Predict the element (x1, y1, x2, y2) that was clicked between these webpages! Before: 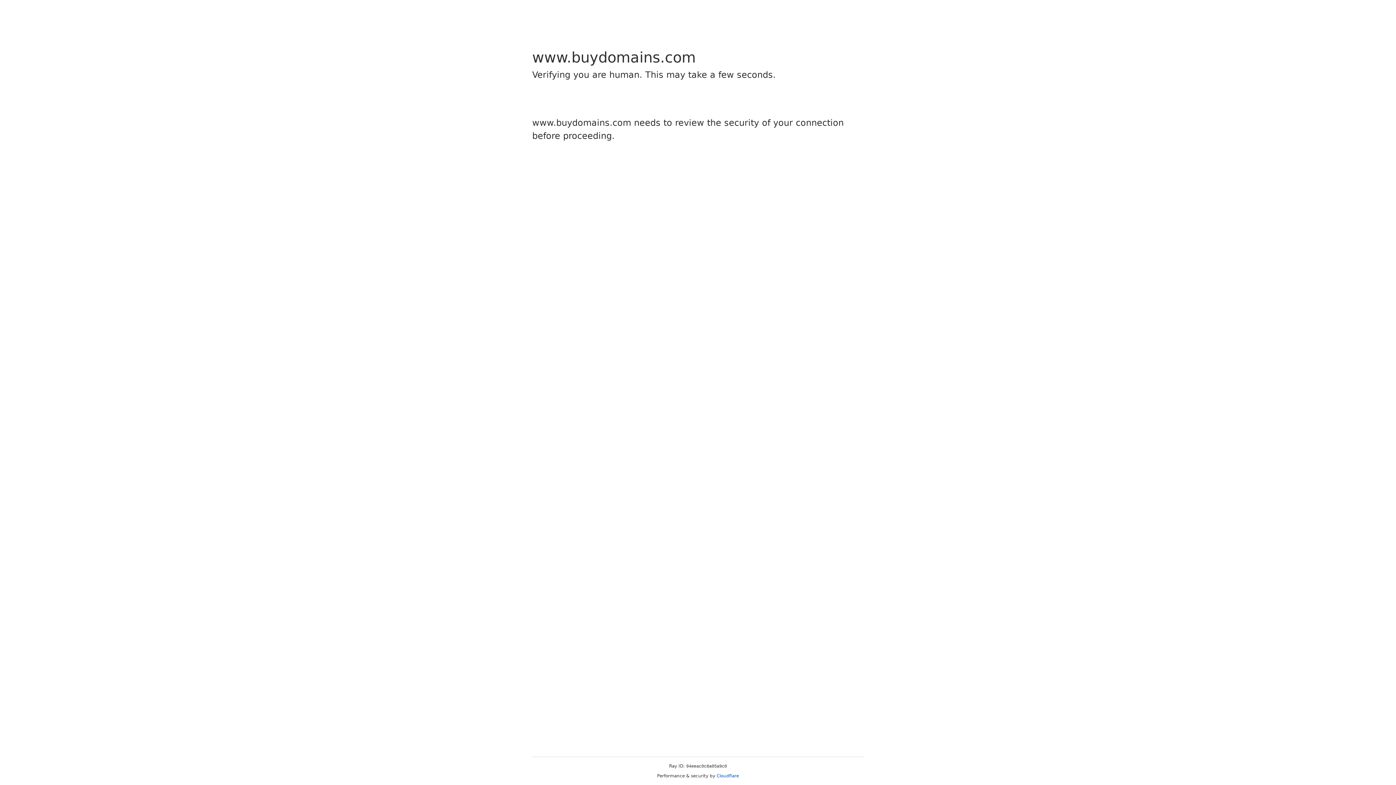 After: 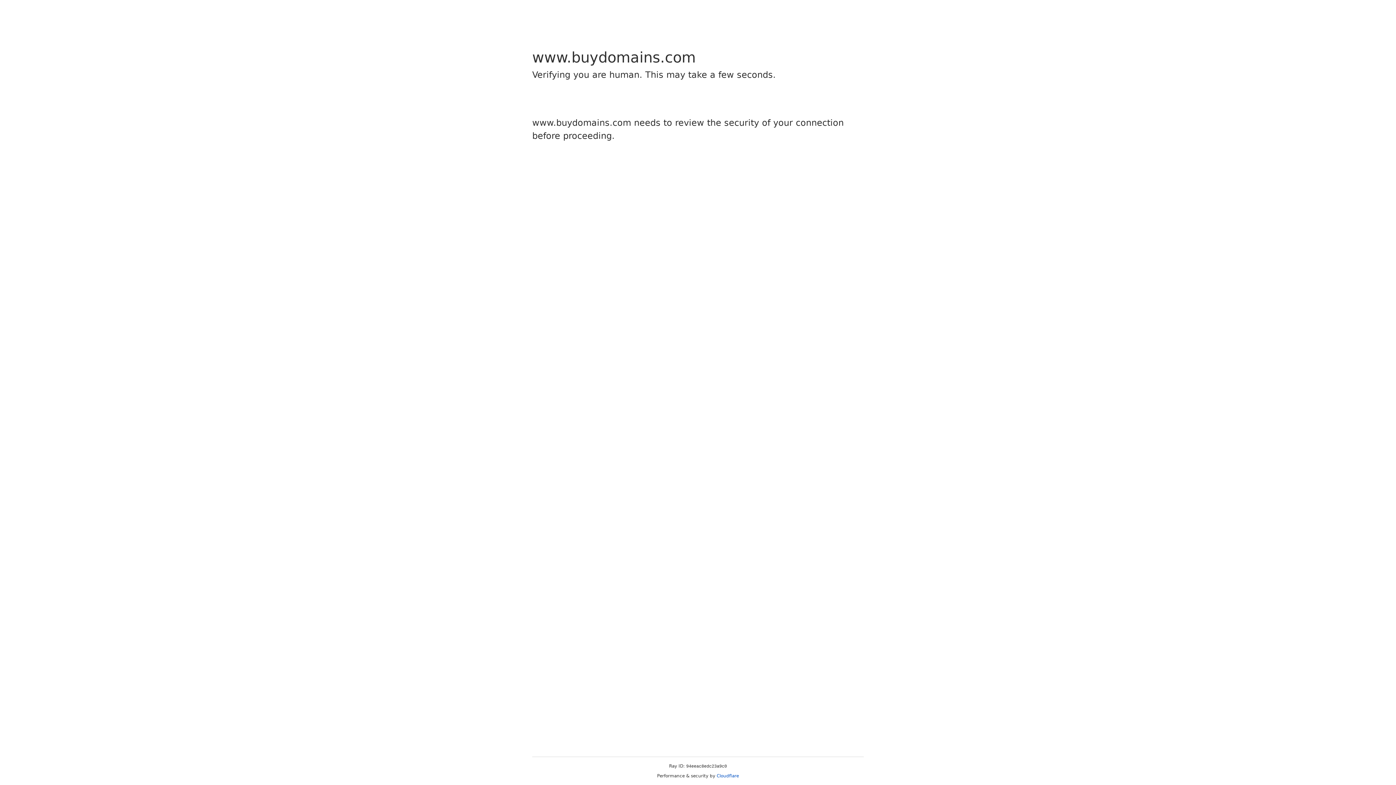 Action: bbox: (716, 773, 739, 778) label: Cloudflare